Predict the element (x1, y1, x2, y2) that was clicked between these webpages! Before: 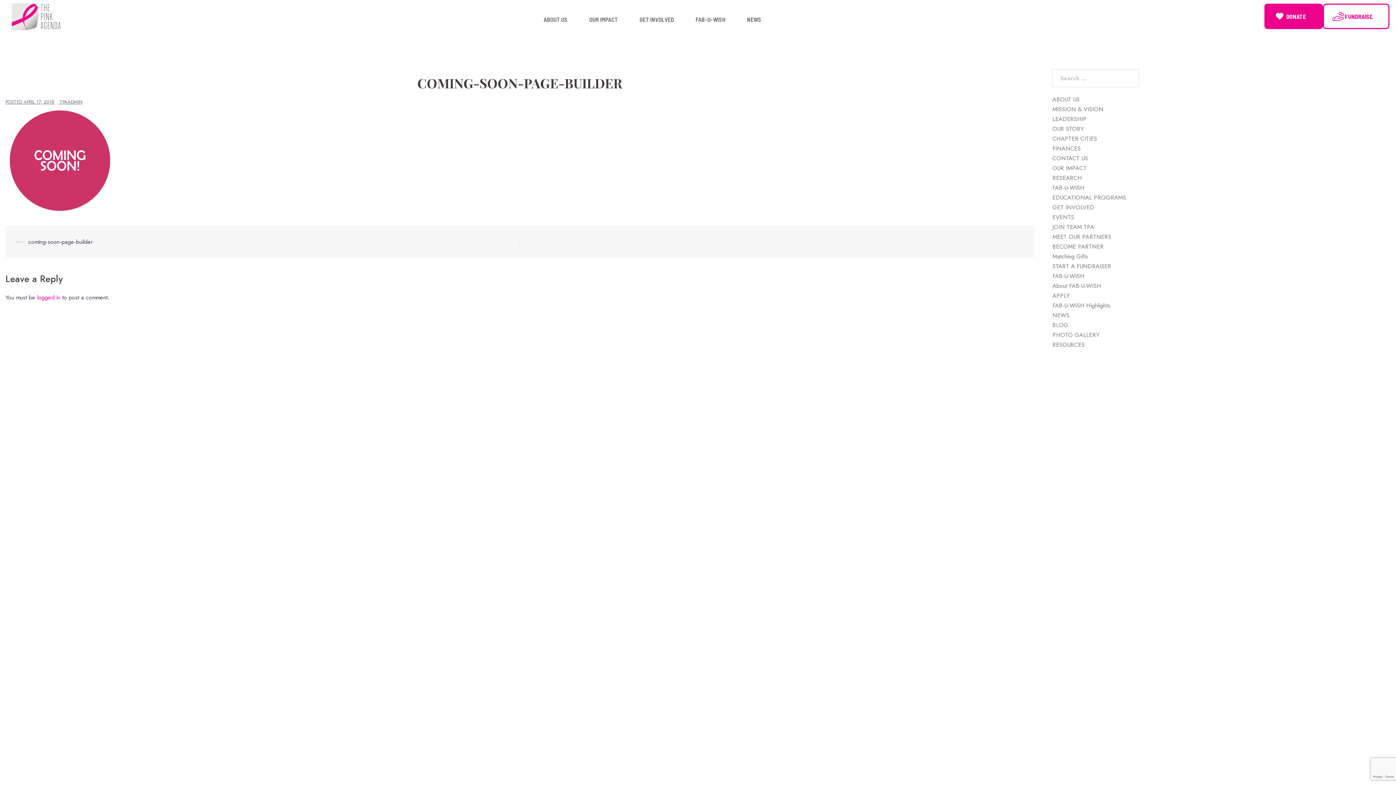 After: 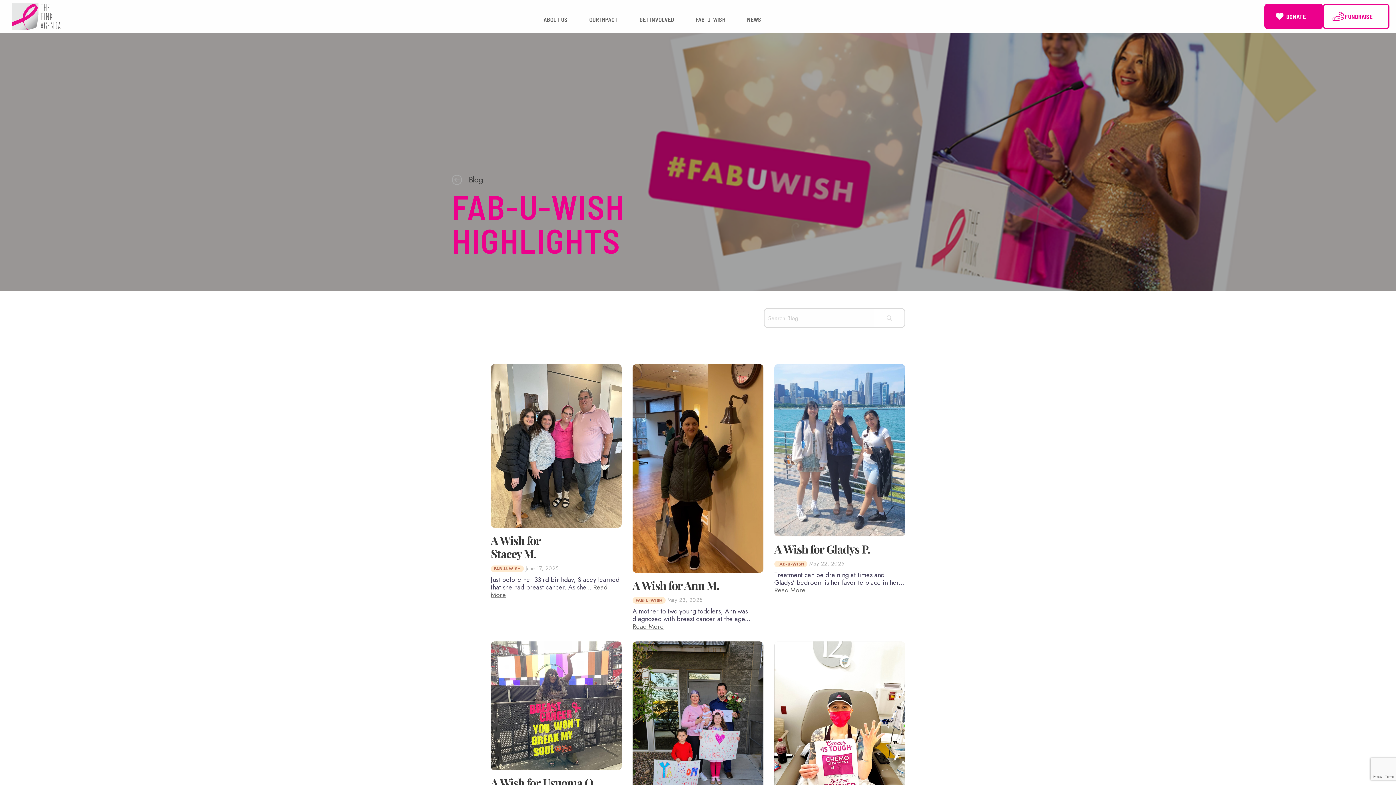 Action: bbox: (1052, 301, 1110, 309) label: FAB-U-WISH Highlights